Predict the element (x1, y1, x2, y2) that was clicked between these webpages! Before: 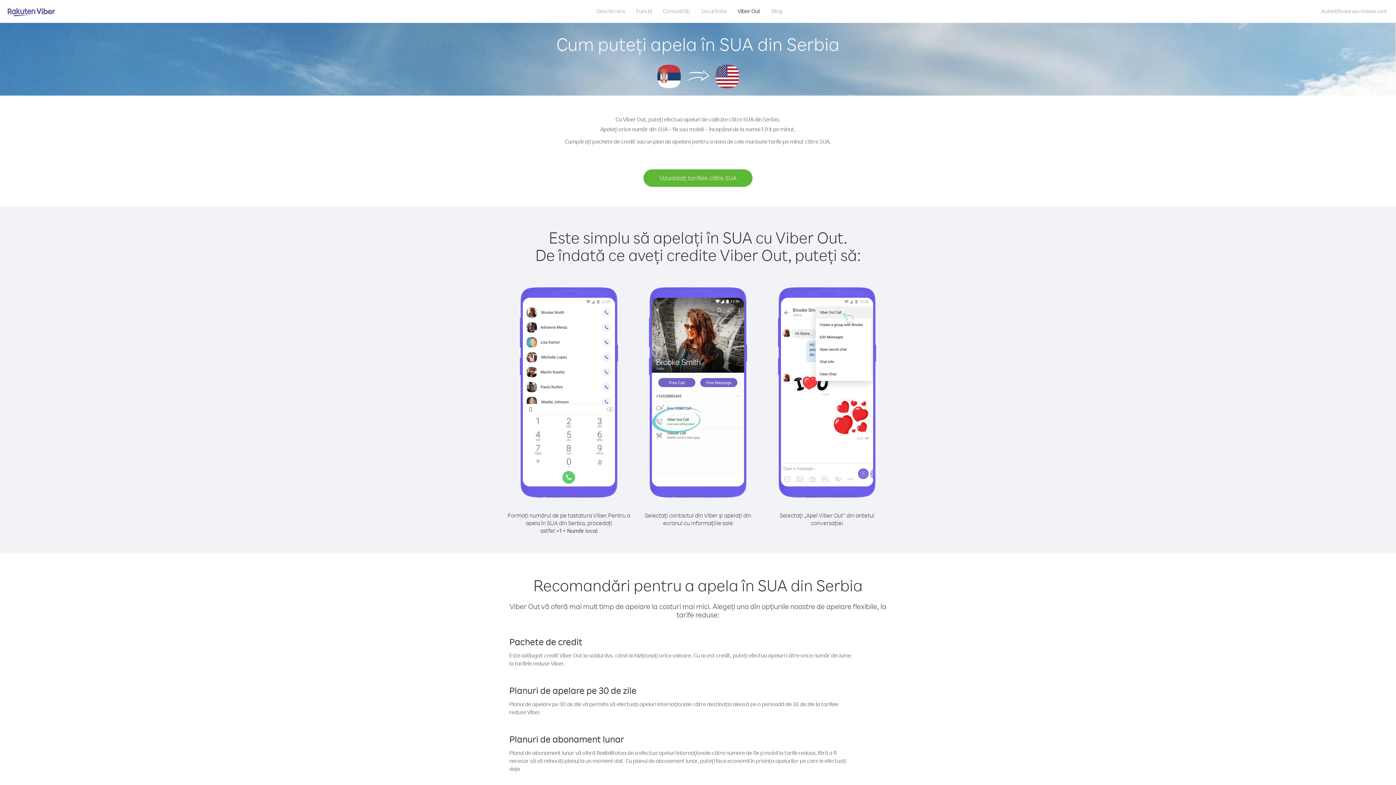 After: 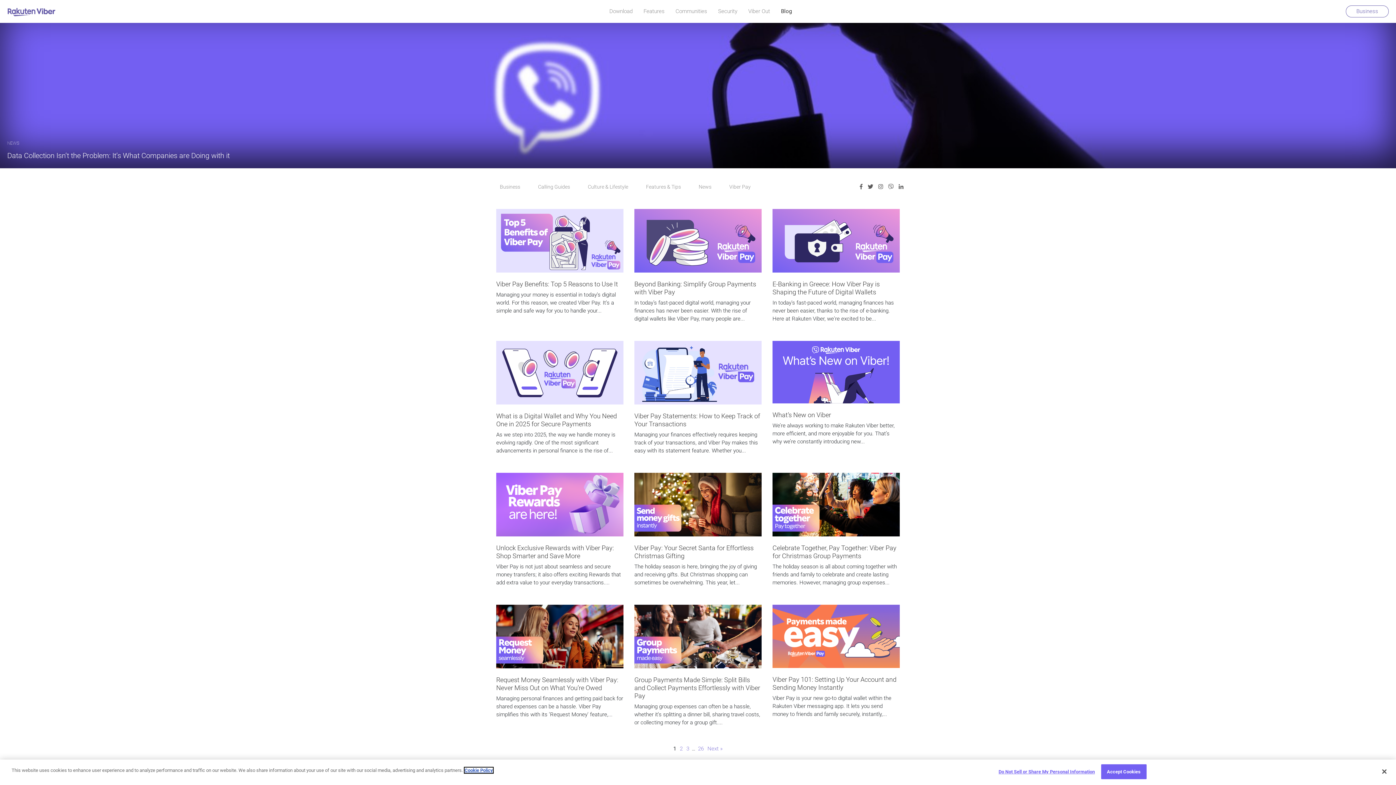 Action: bbox: (766, 5, 788, 16) label: Blog